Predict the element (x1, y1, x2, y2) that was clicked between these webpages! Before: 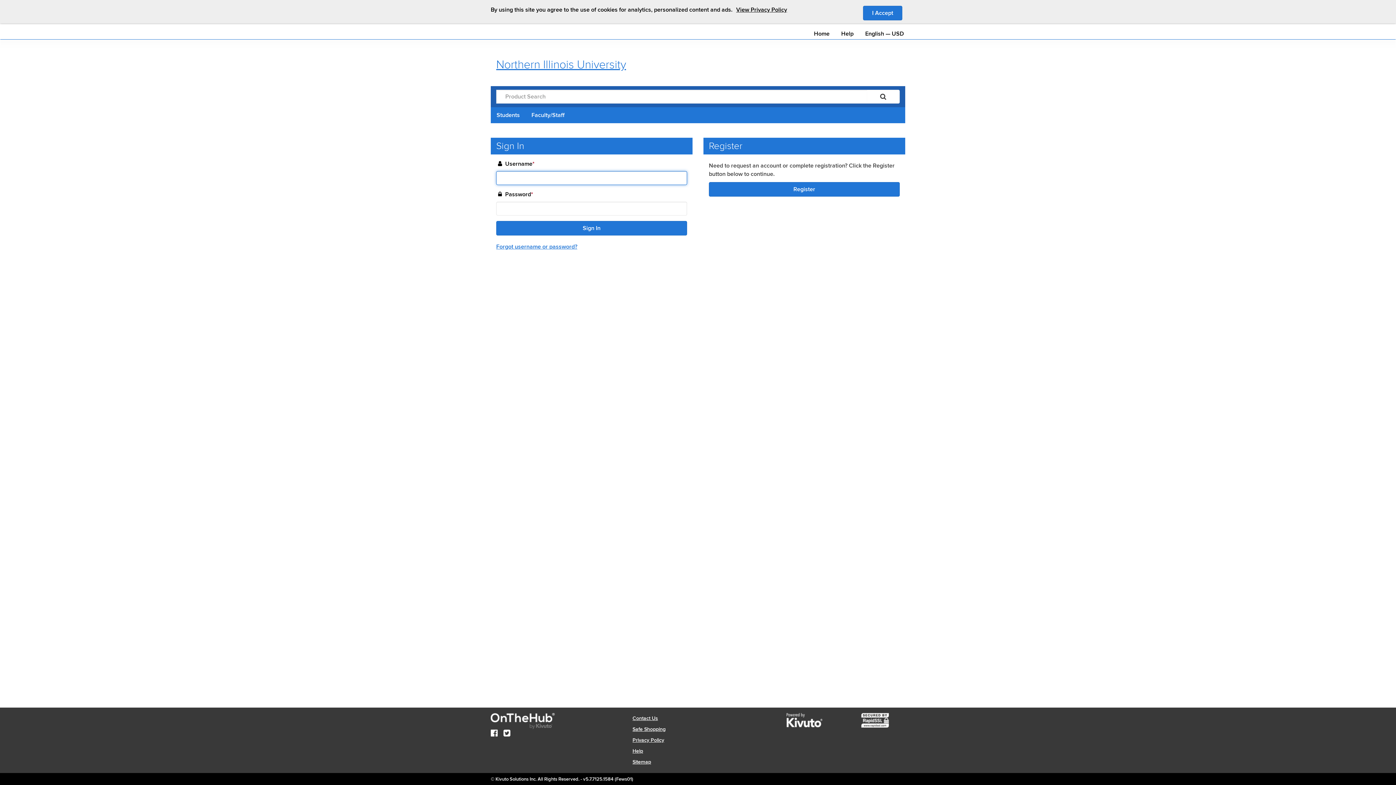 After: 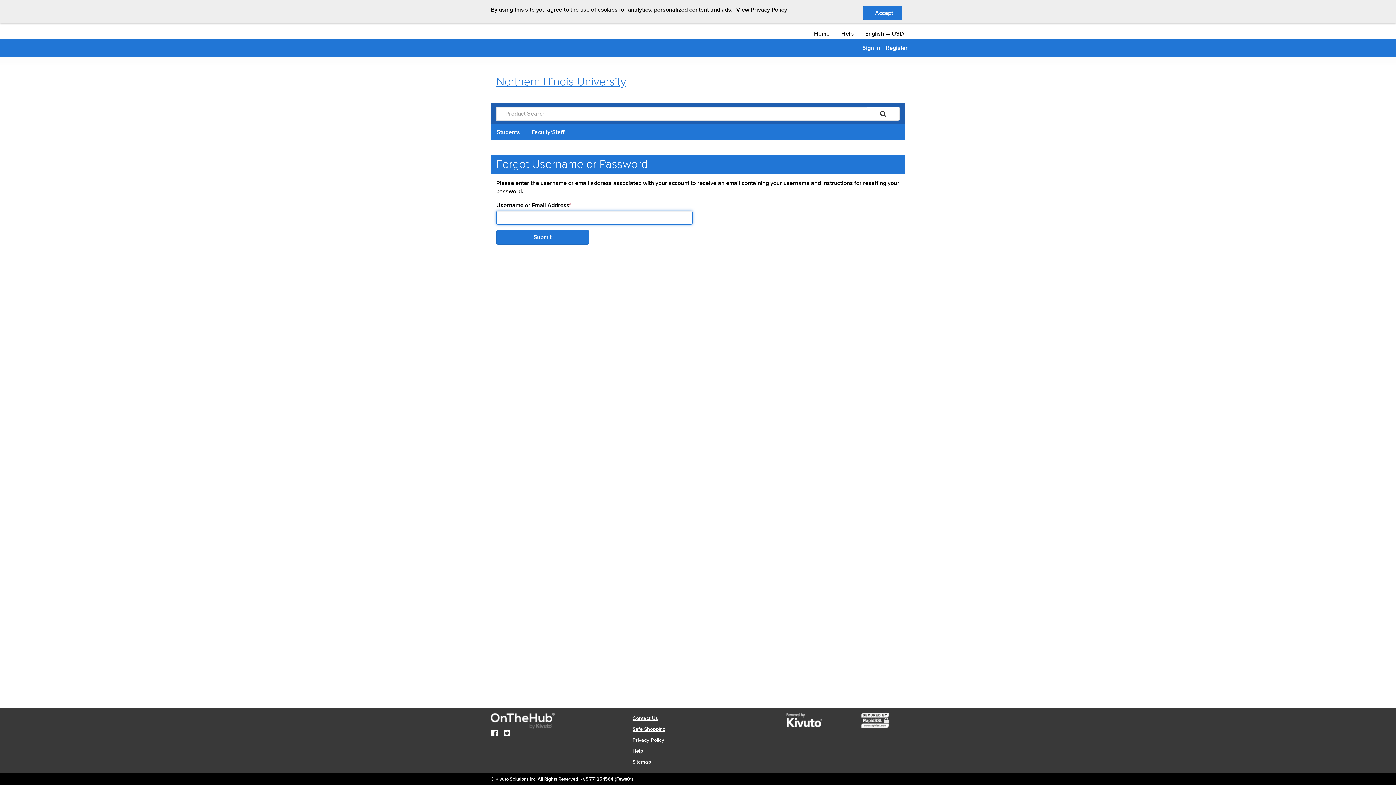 Action: bbox: (496, 243, 577, 250) label: Forgot username or password?